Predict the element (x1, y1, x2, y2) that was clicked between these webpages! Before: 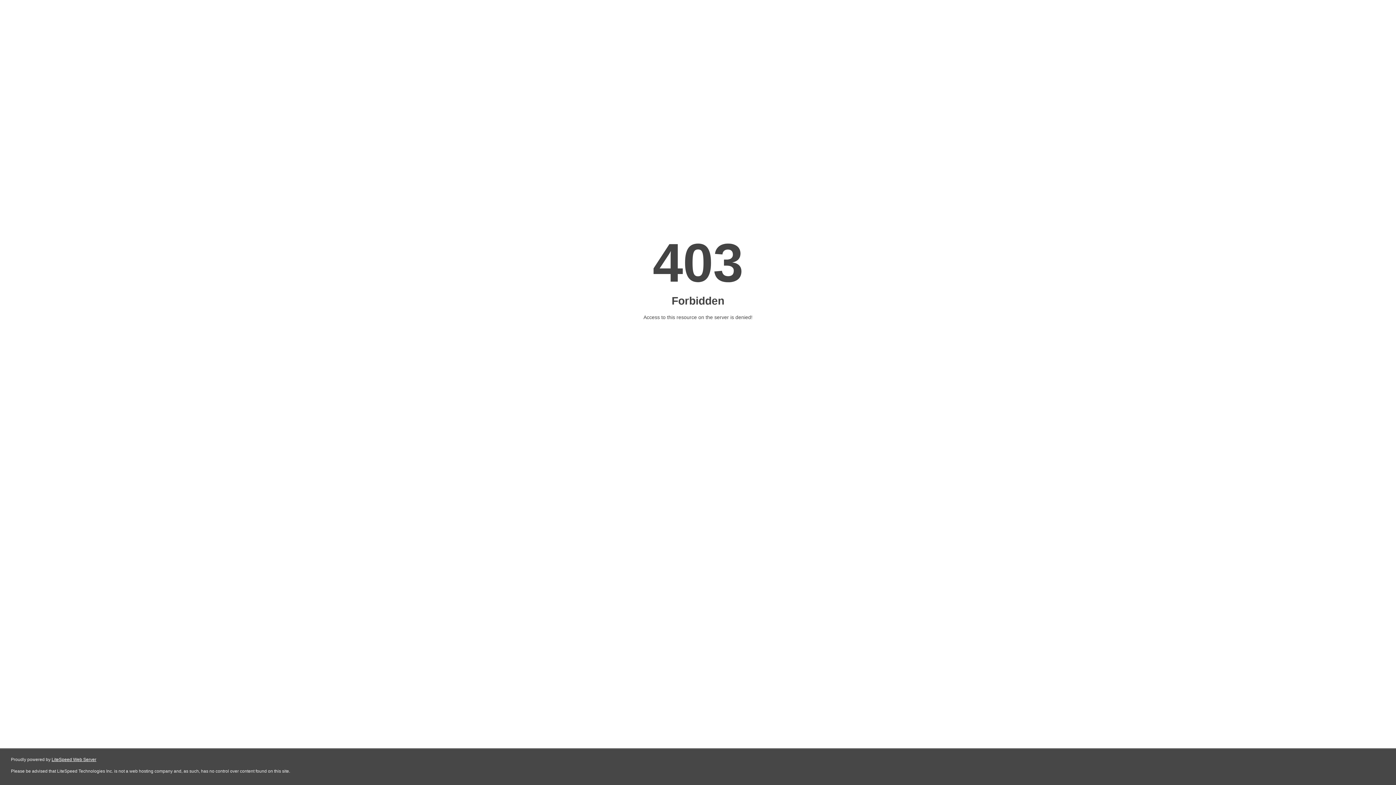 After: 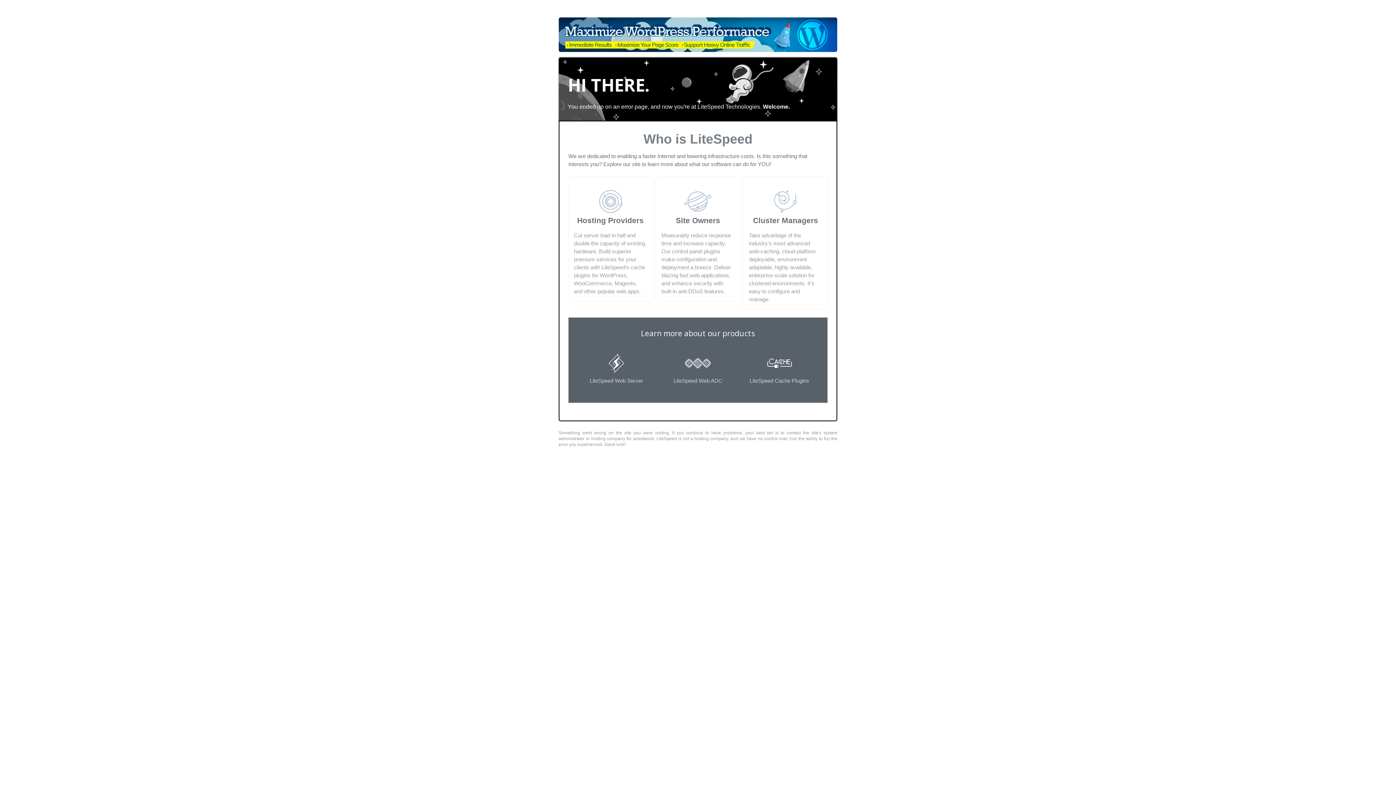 Action: bbox: (51, 757, 96, 762) label: LiteSpeed Web Server